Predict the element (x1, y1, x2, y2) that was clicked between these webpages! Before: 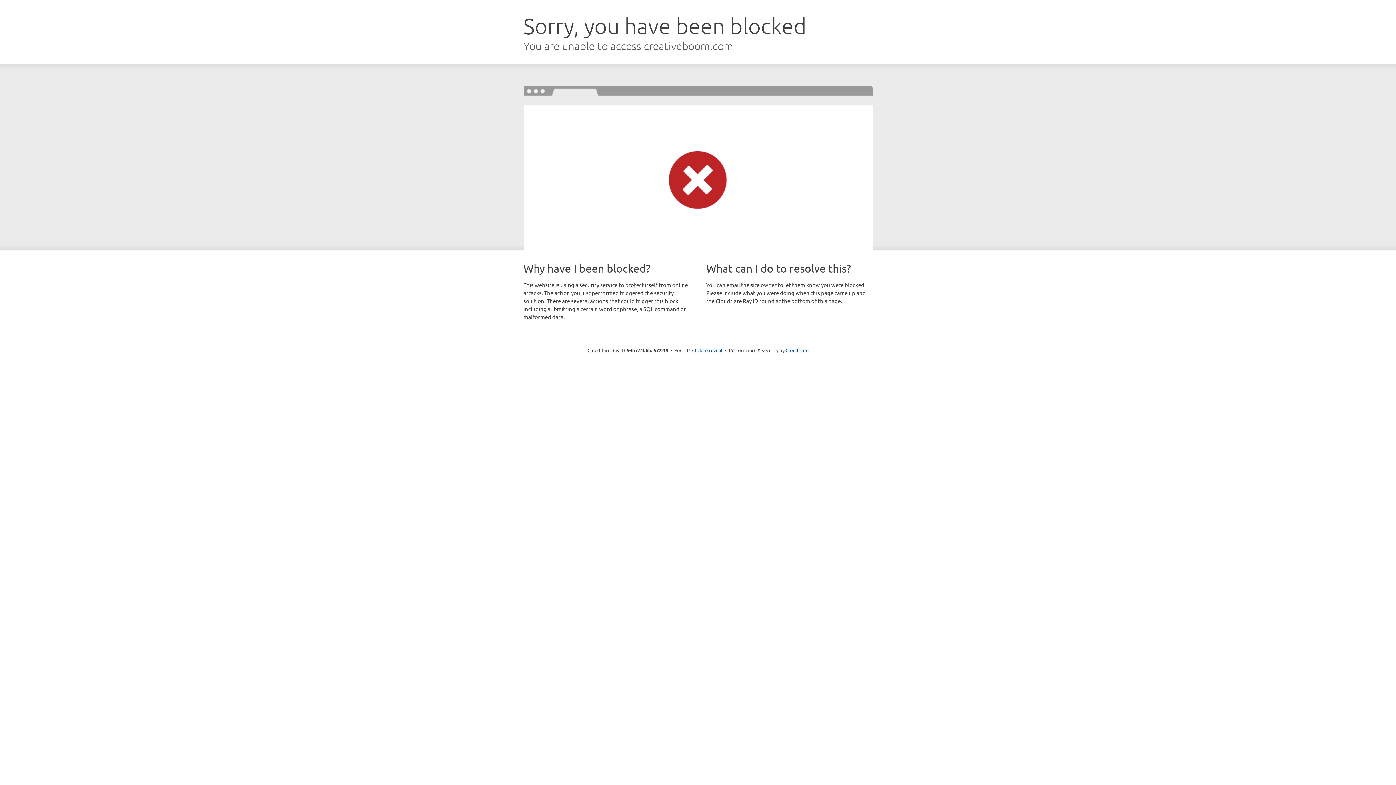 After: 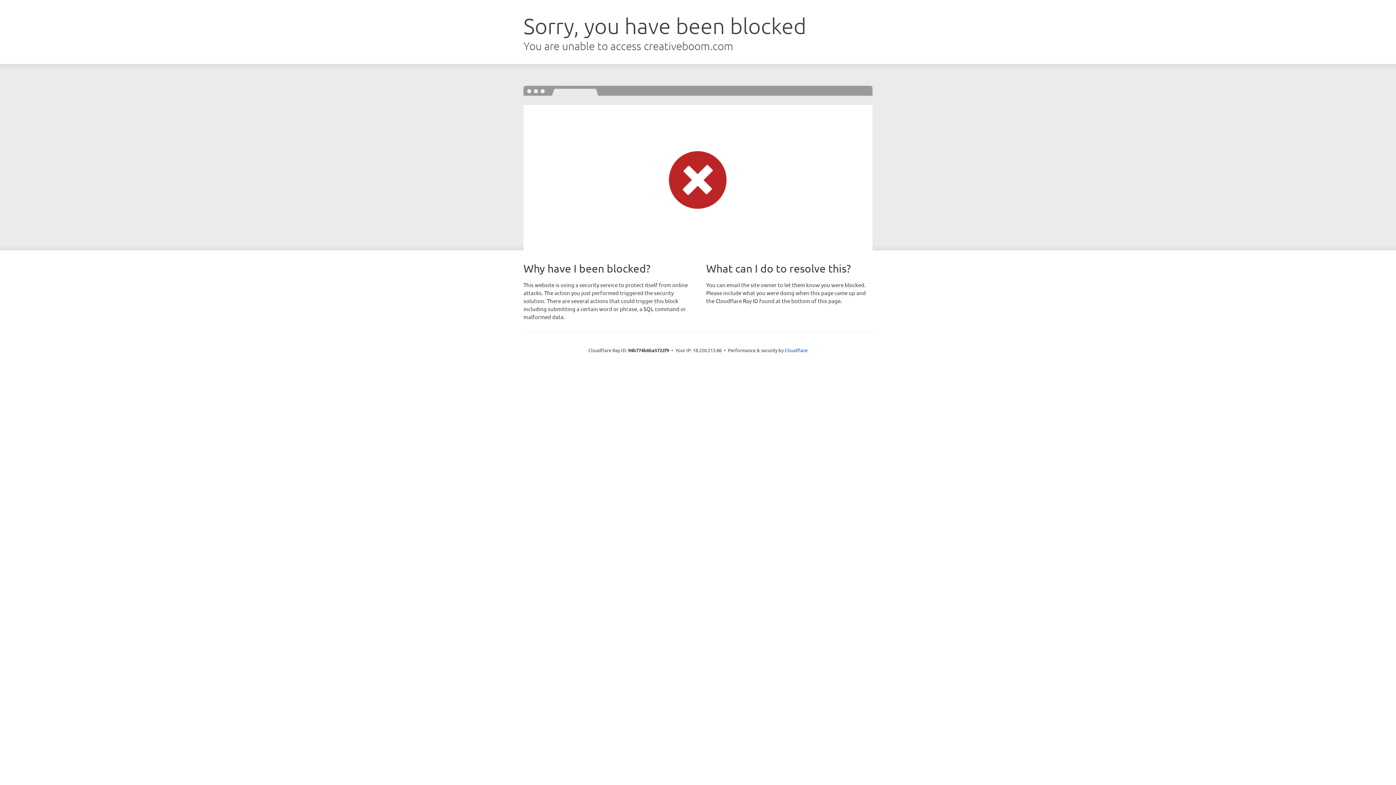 Action: label: Click to reveal bbox: (692, 346, 722, 353)